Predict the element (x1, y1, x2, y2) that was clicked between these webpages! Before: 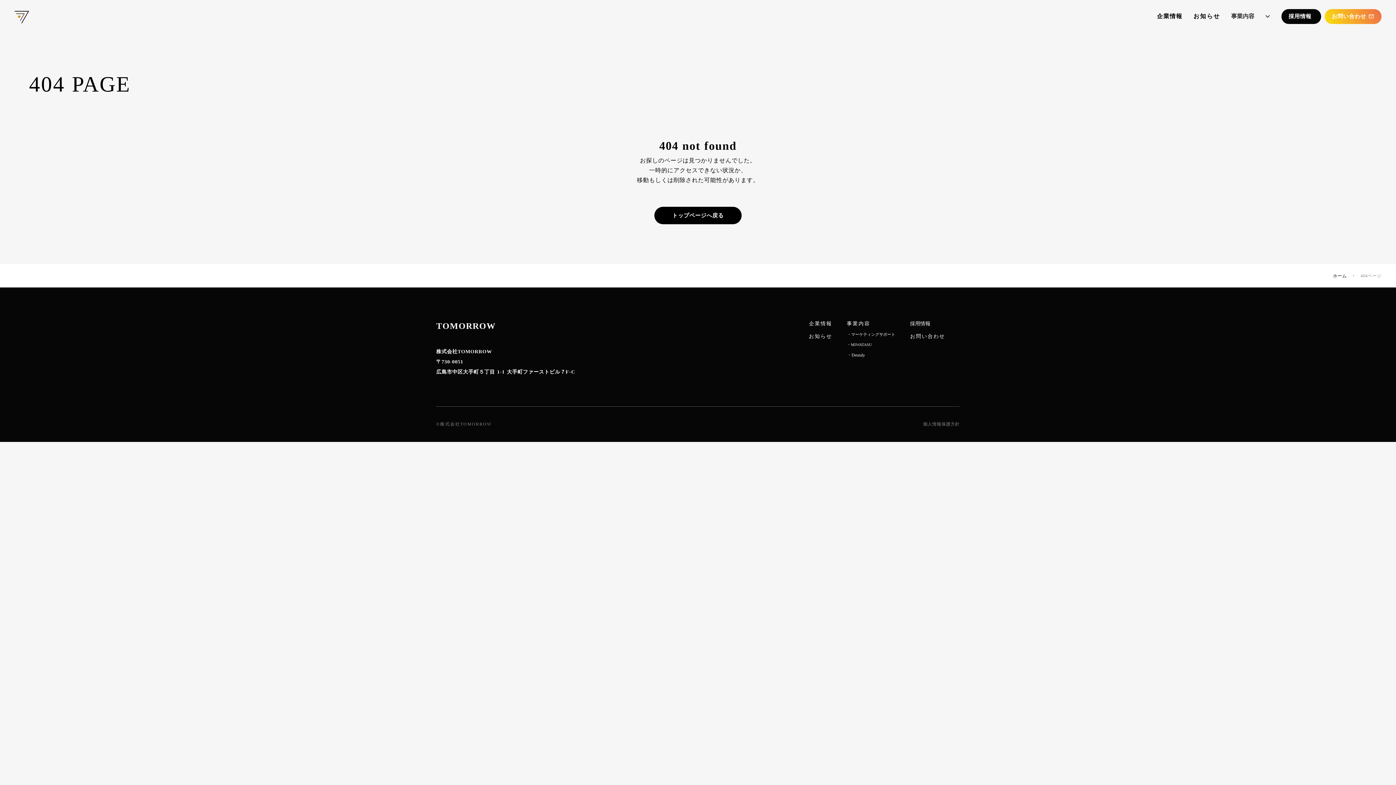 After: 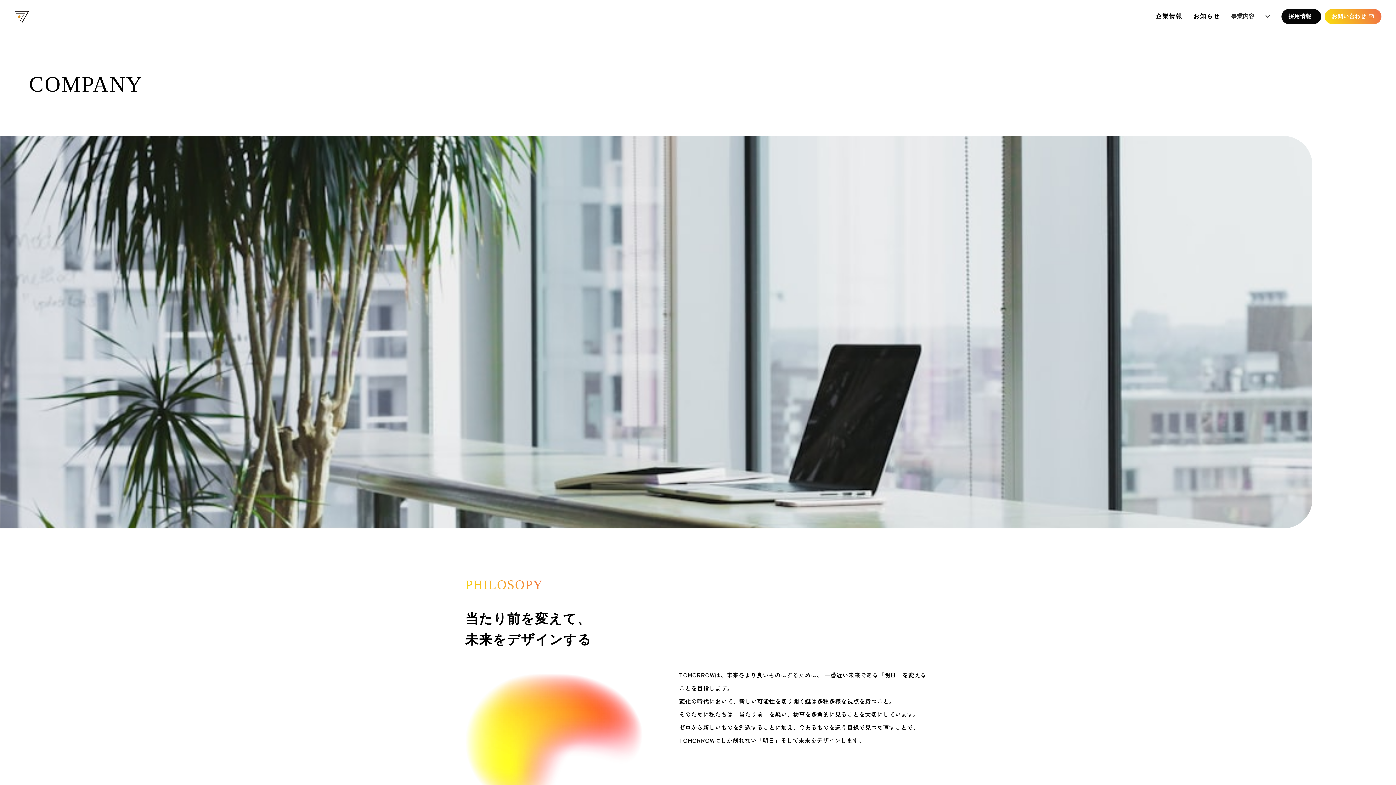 Action: bbox: (809, 320, 832, 327) label: 企業情報